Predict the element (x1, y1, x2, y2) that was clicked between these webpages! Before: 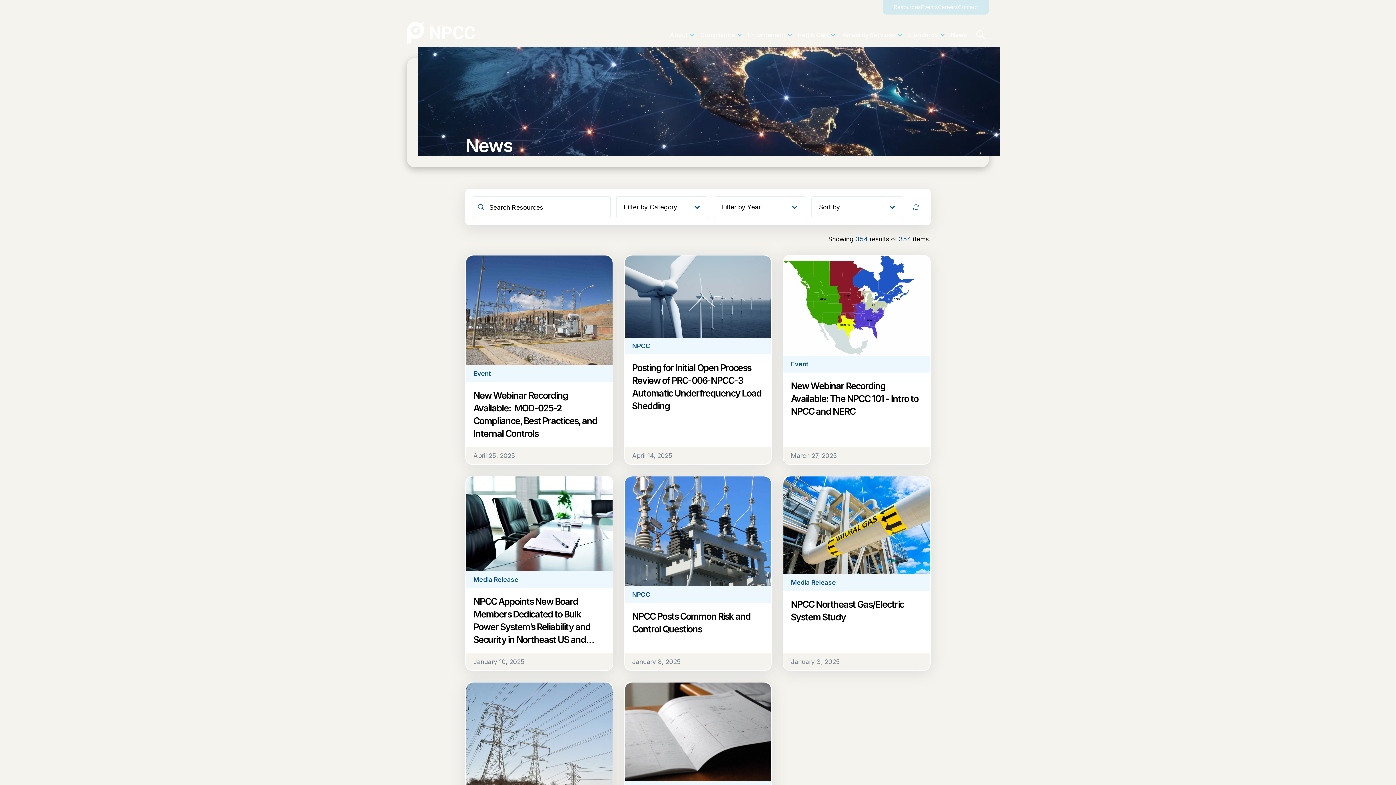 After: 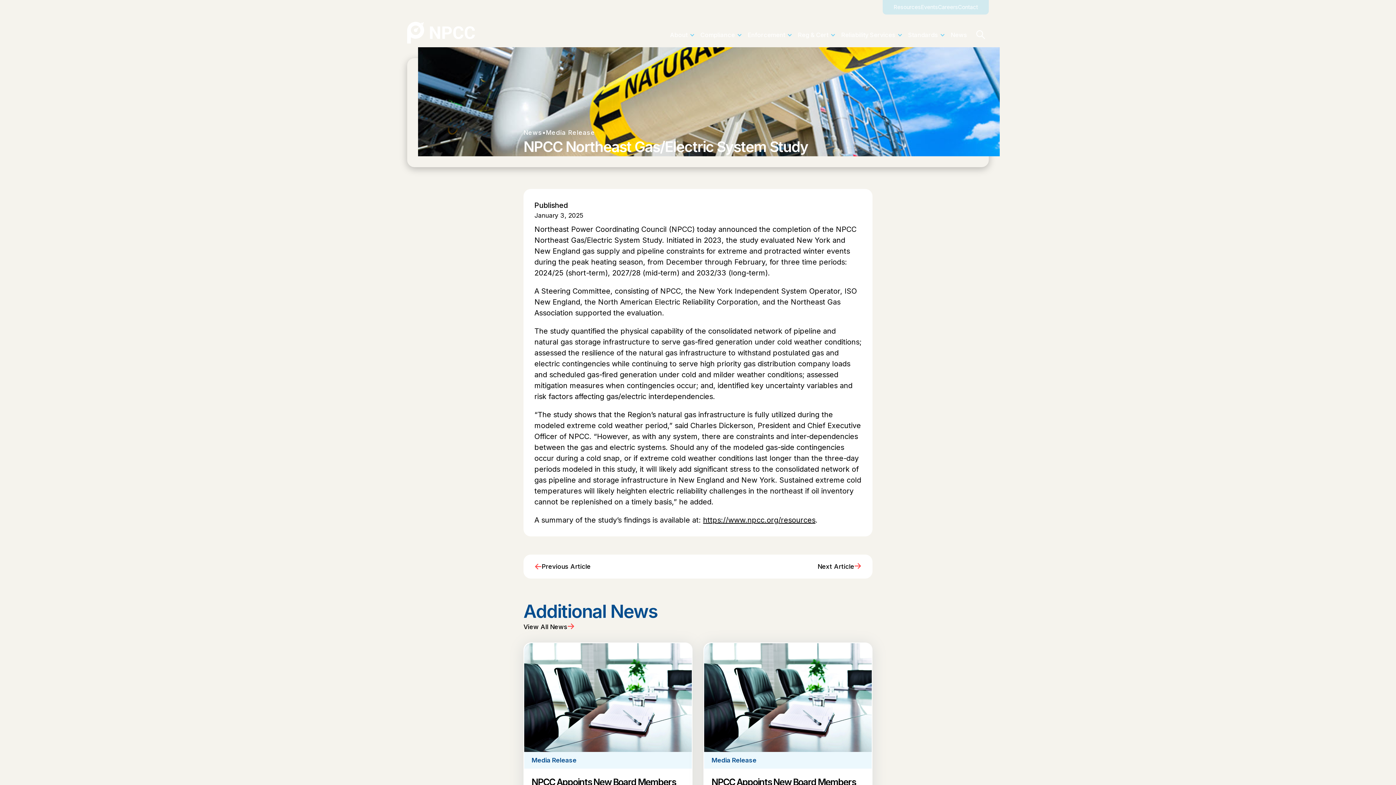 Action: bbox: (783, 476, 930, 671) label: Media Release
NPCC Northeast Gas/Electric System Study
January 3, 2025